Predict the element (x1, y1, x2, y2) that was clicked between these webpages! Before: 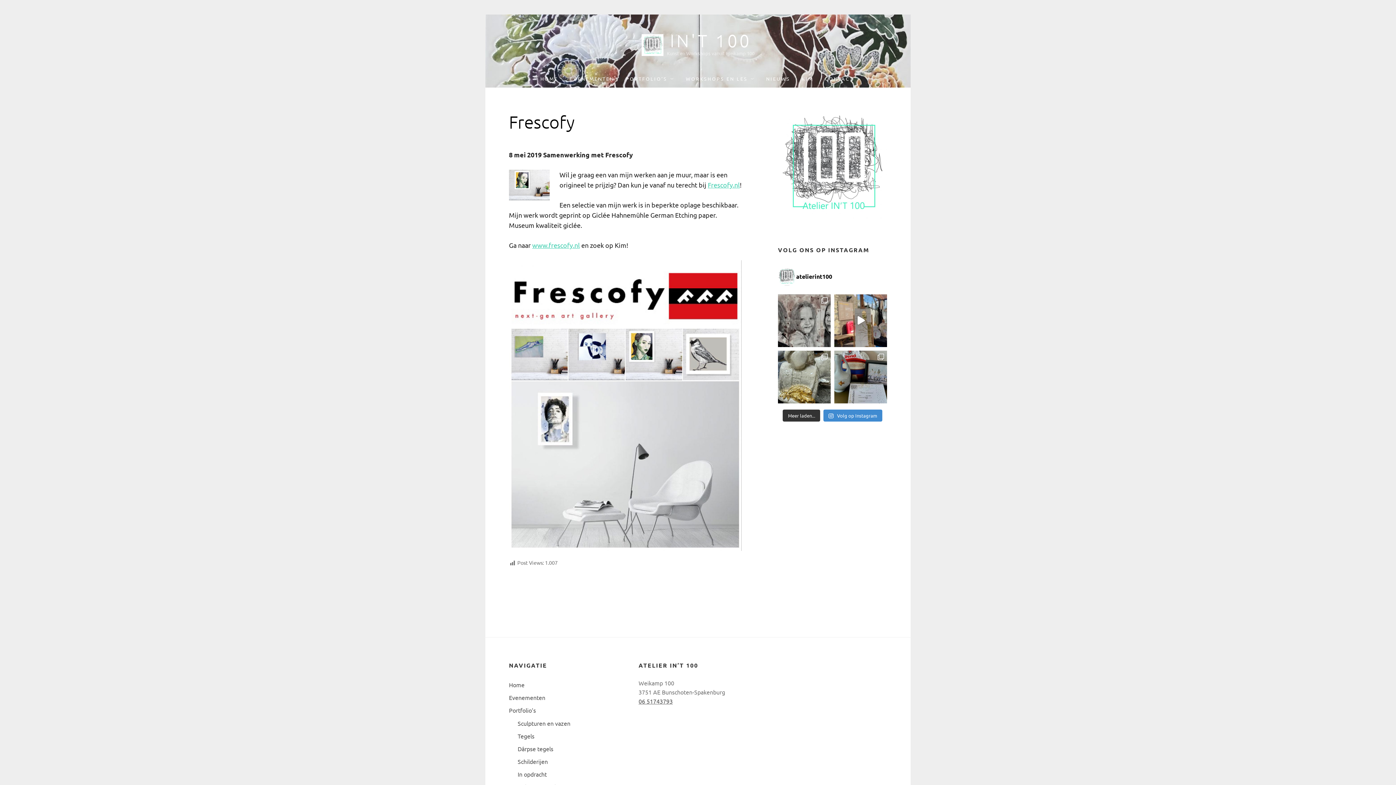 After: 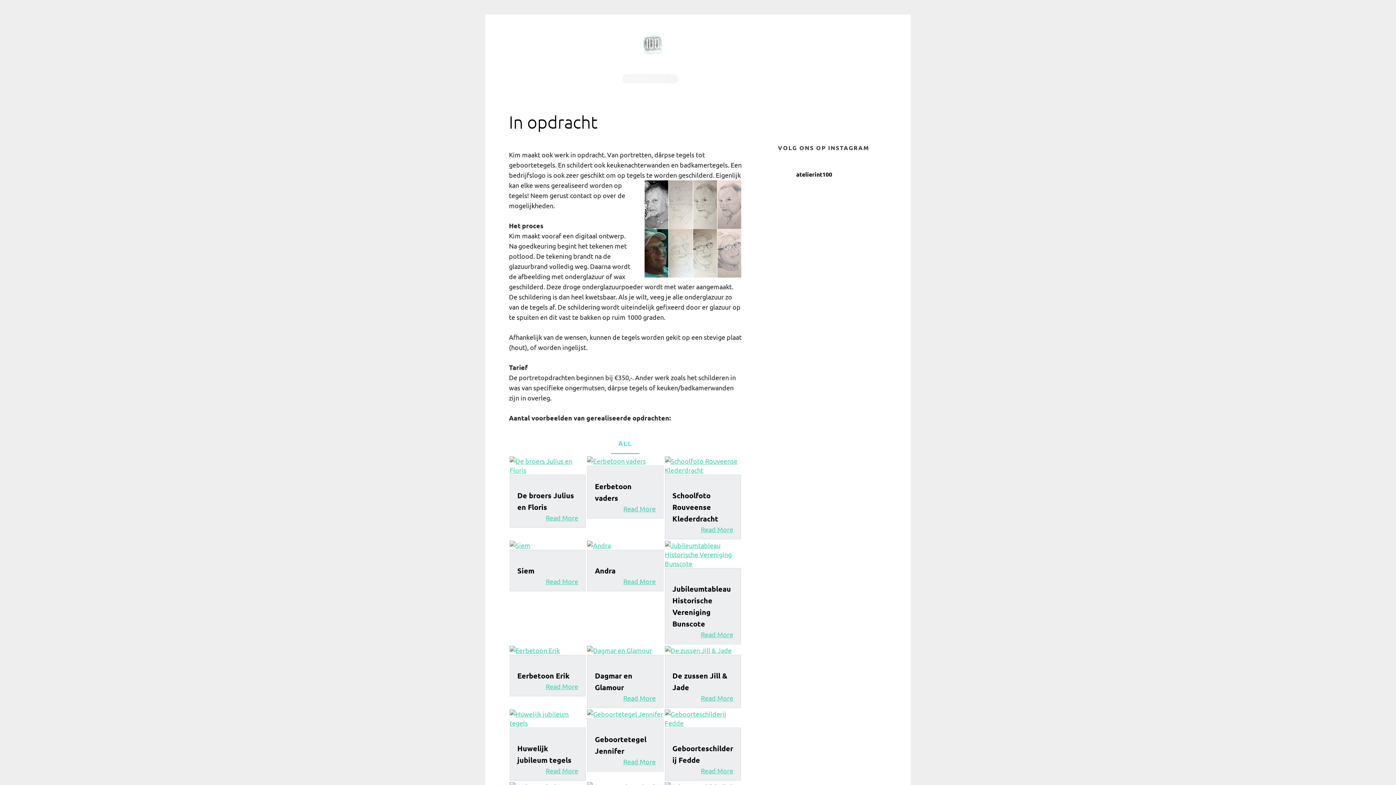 Action: label: In opdracht bbox: (517, 770, 546, 778)